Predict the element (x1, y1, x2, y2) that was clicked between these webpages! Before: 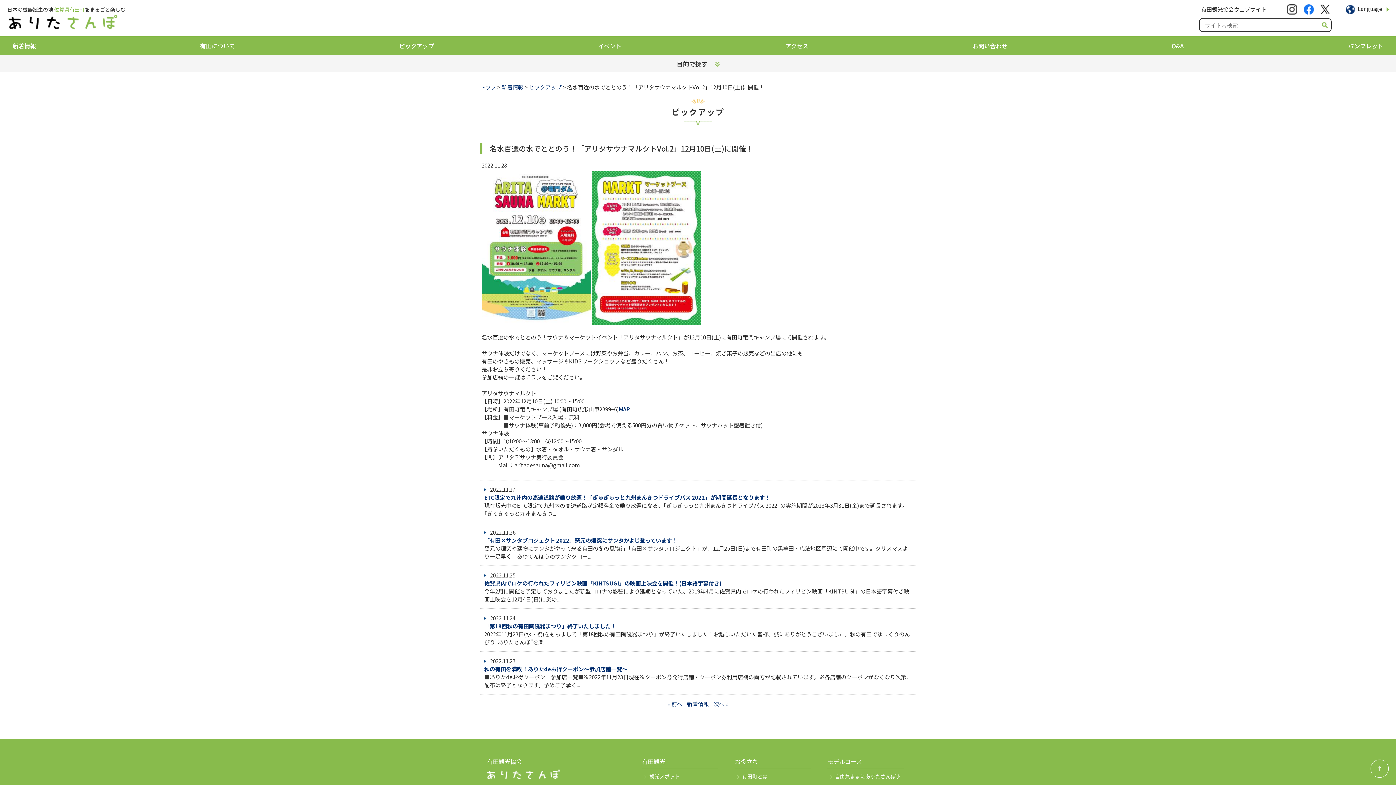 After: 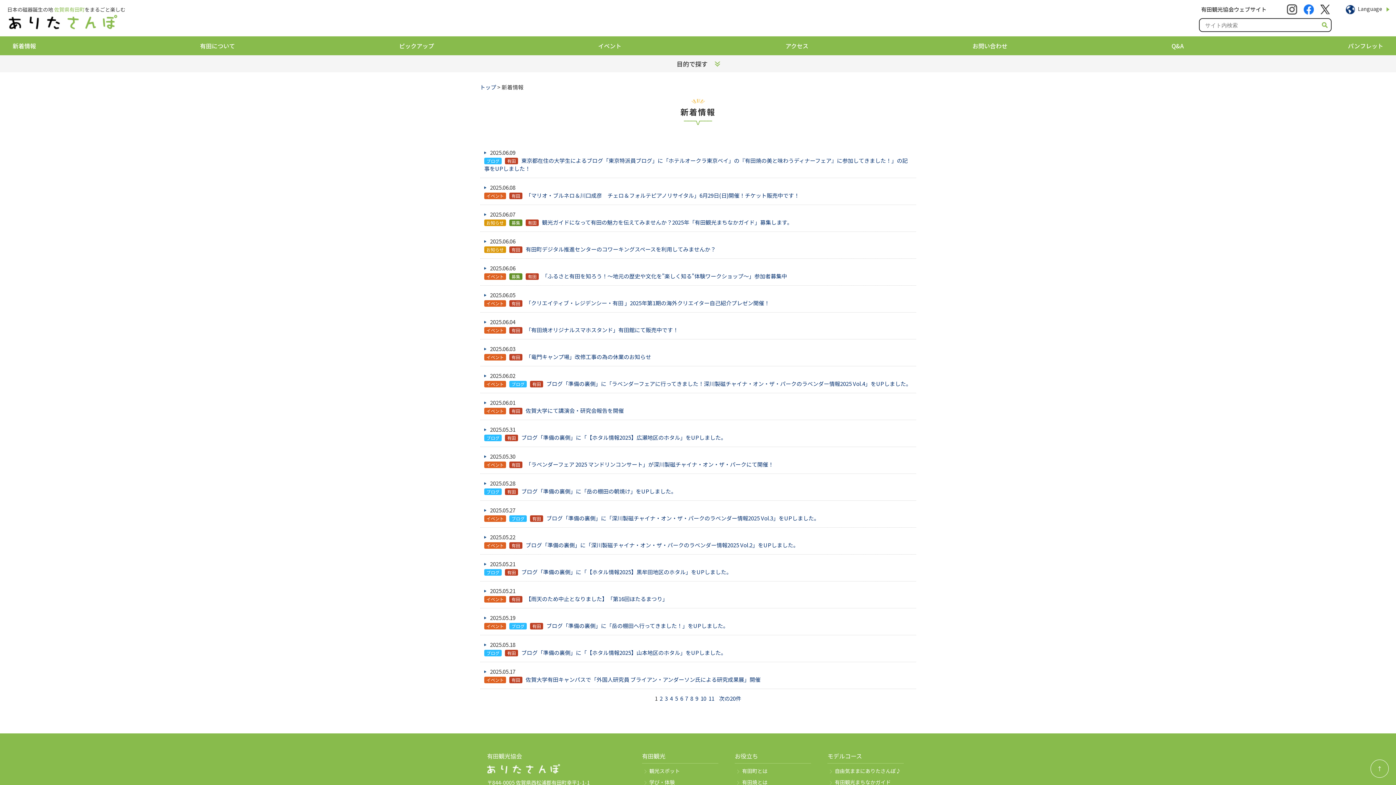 Action: label: 新着情報 bbox: (501, 83, 523, 90)